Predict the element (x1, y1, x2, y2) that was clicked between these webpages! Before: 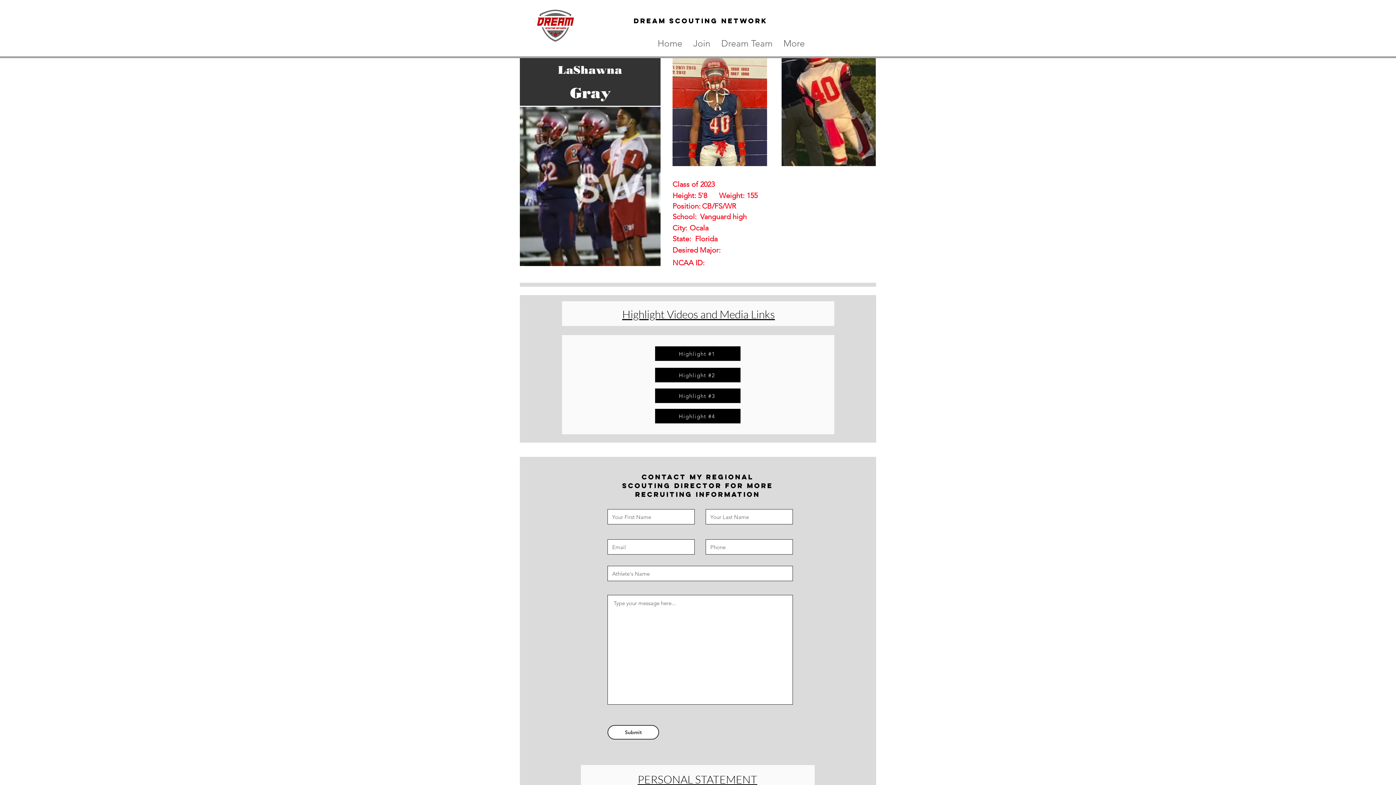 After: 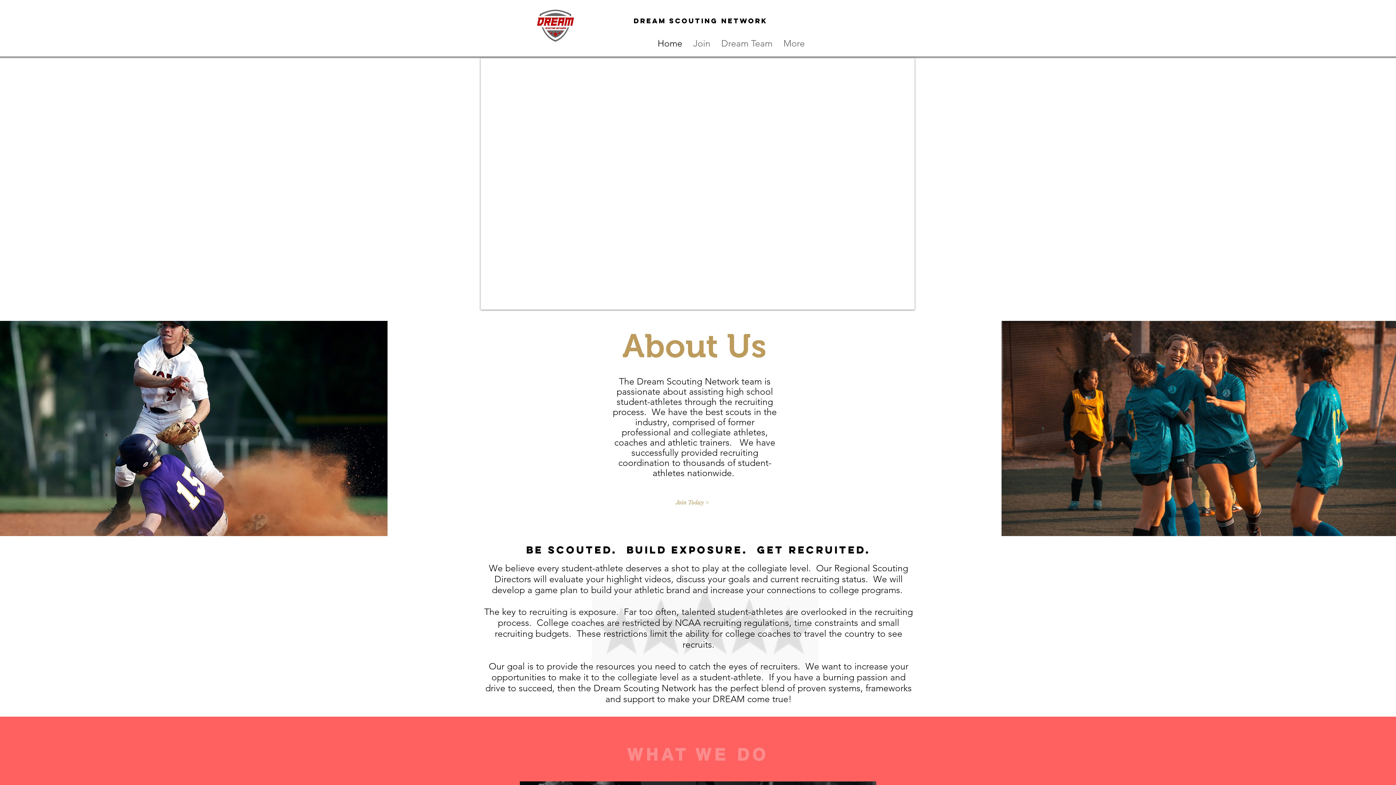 Action: label: Home bbox: (652, 32, 688, 53)